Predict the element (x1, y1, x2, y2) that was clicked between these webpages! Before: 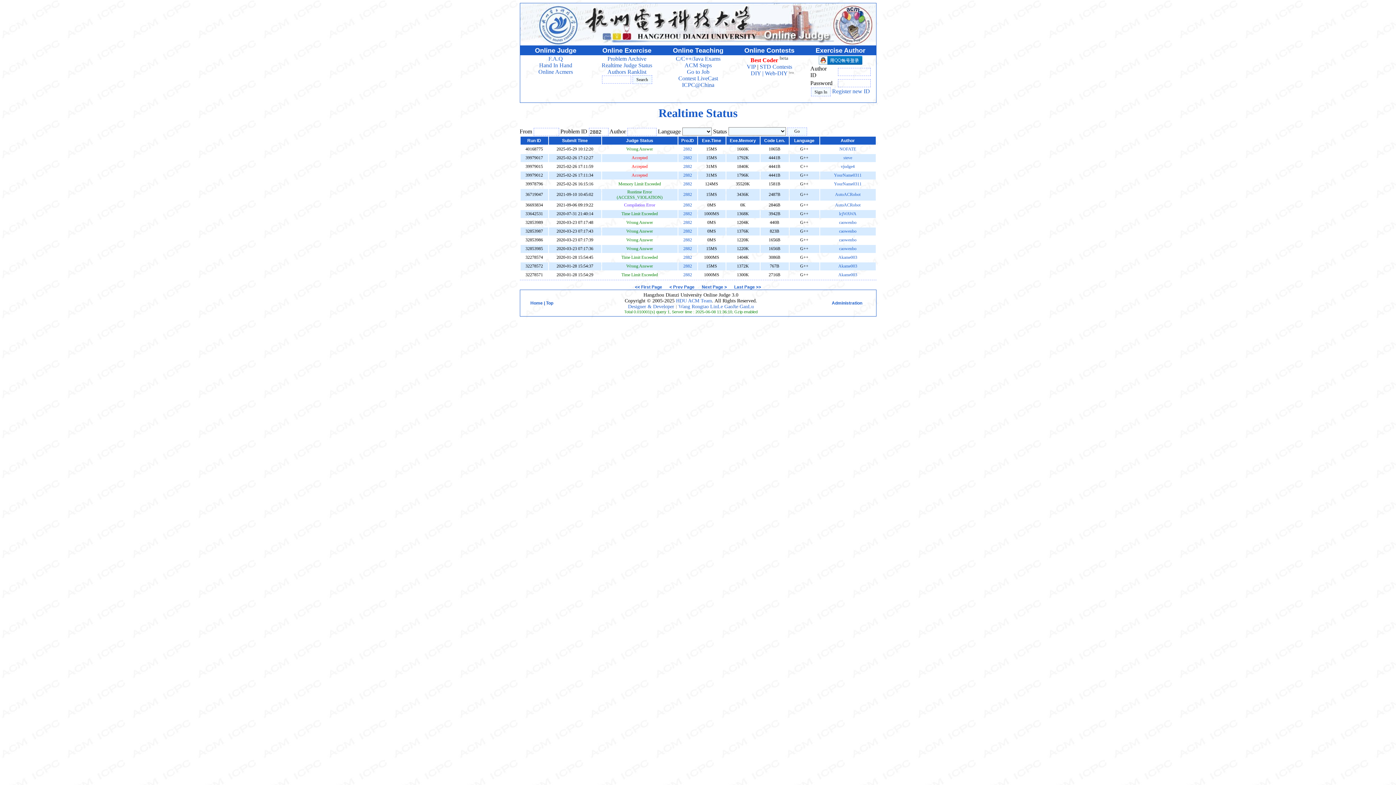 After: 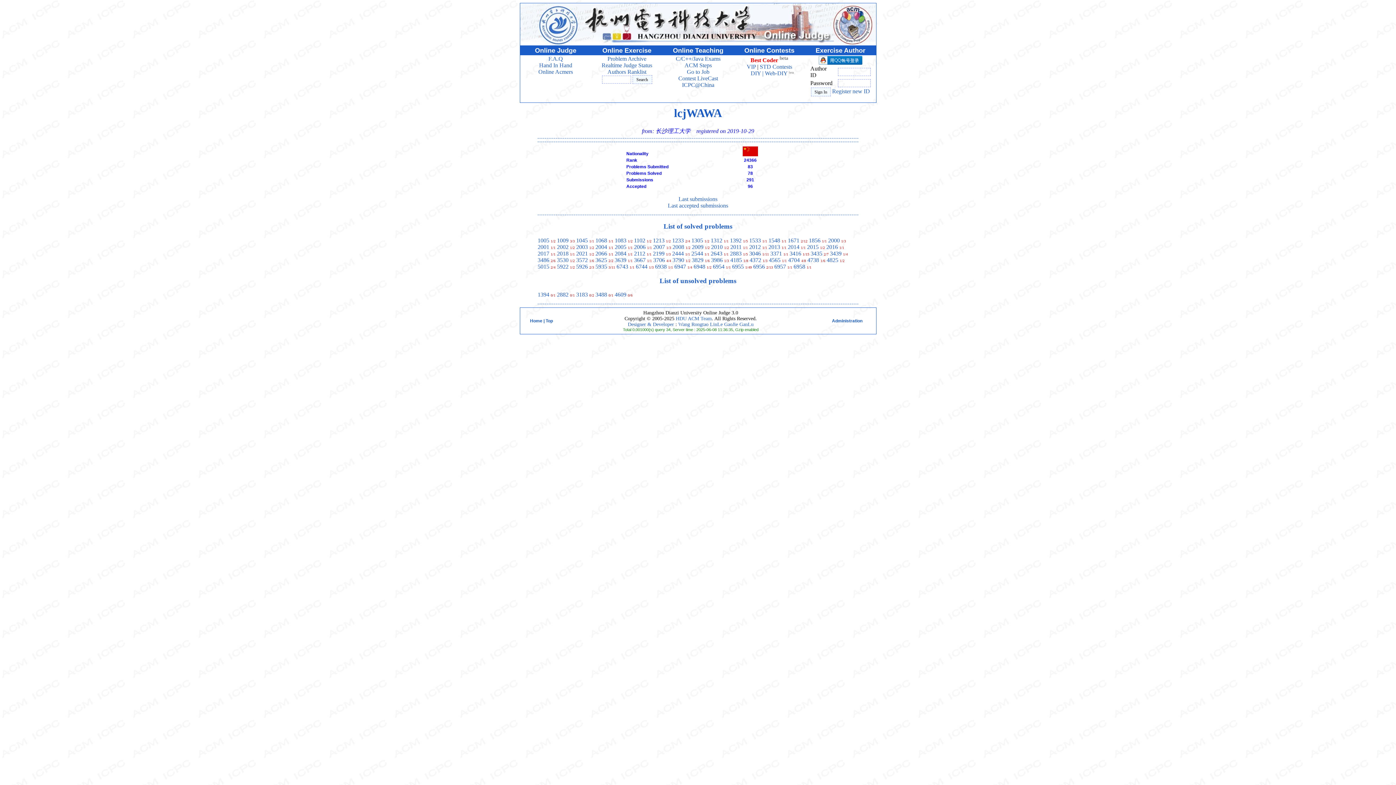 Action: label: lcjWAWA bbox: (839, 211, 856, 216)